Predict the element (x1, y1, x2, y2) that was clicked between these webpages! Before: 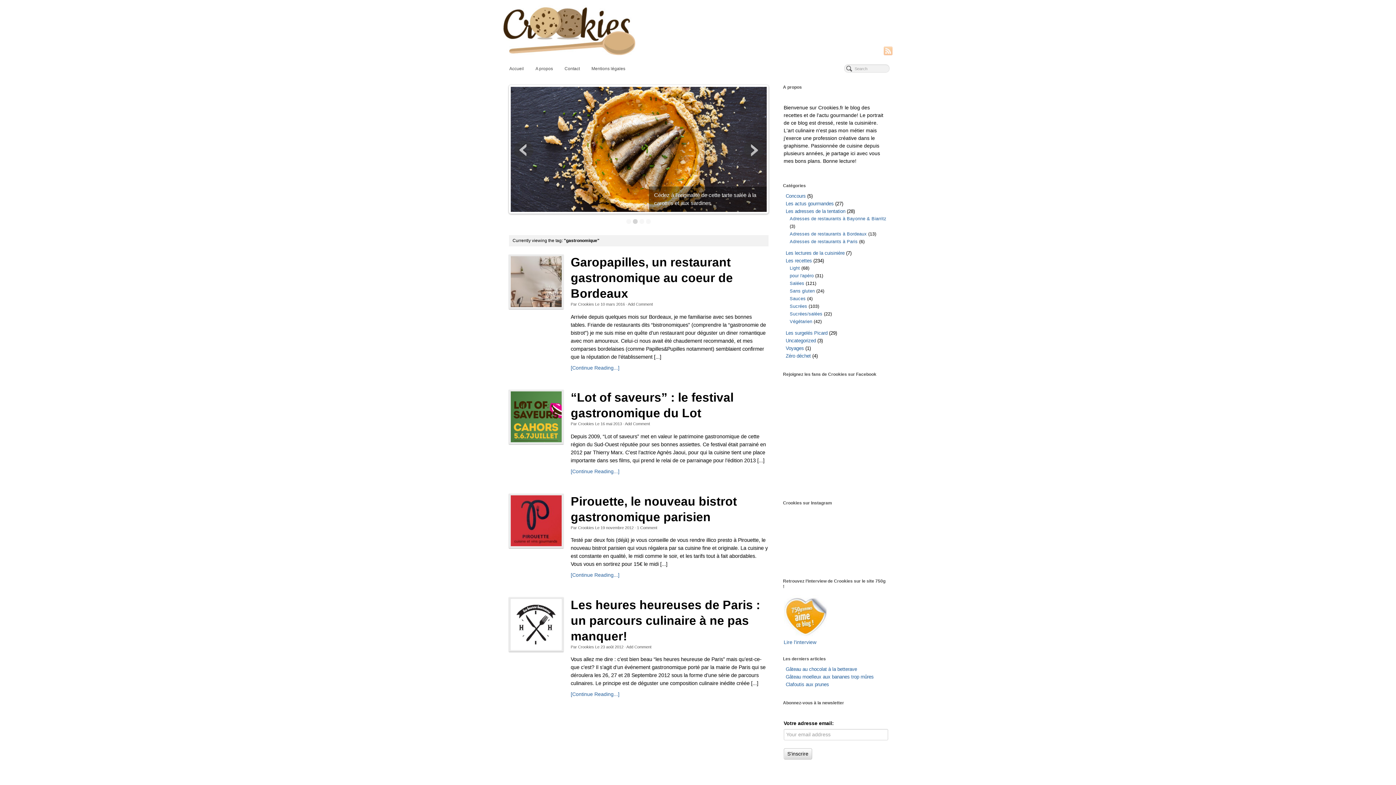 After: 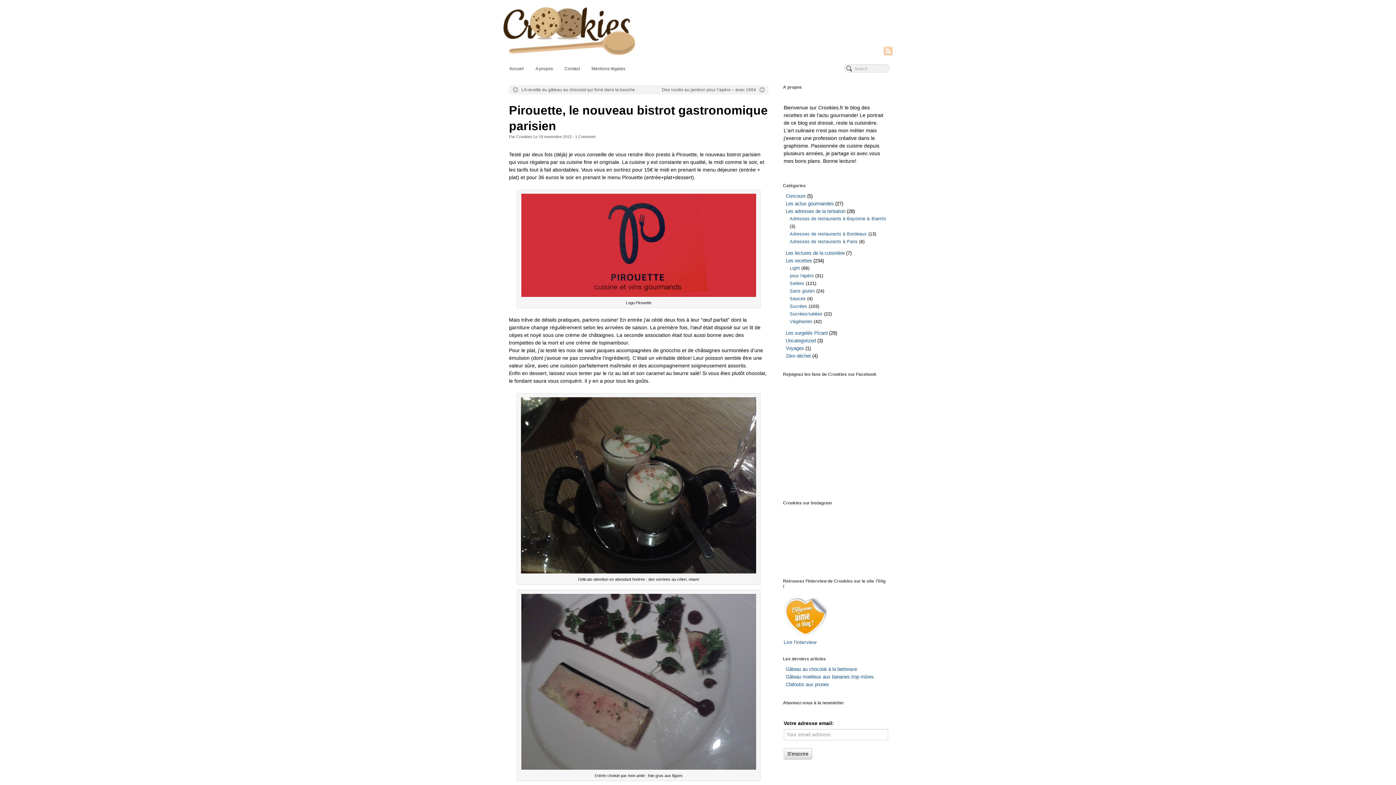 Action: bbox: (570, 572, 619, 578) label: [Continue Reading...]